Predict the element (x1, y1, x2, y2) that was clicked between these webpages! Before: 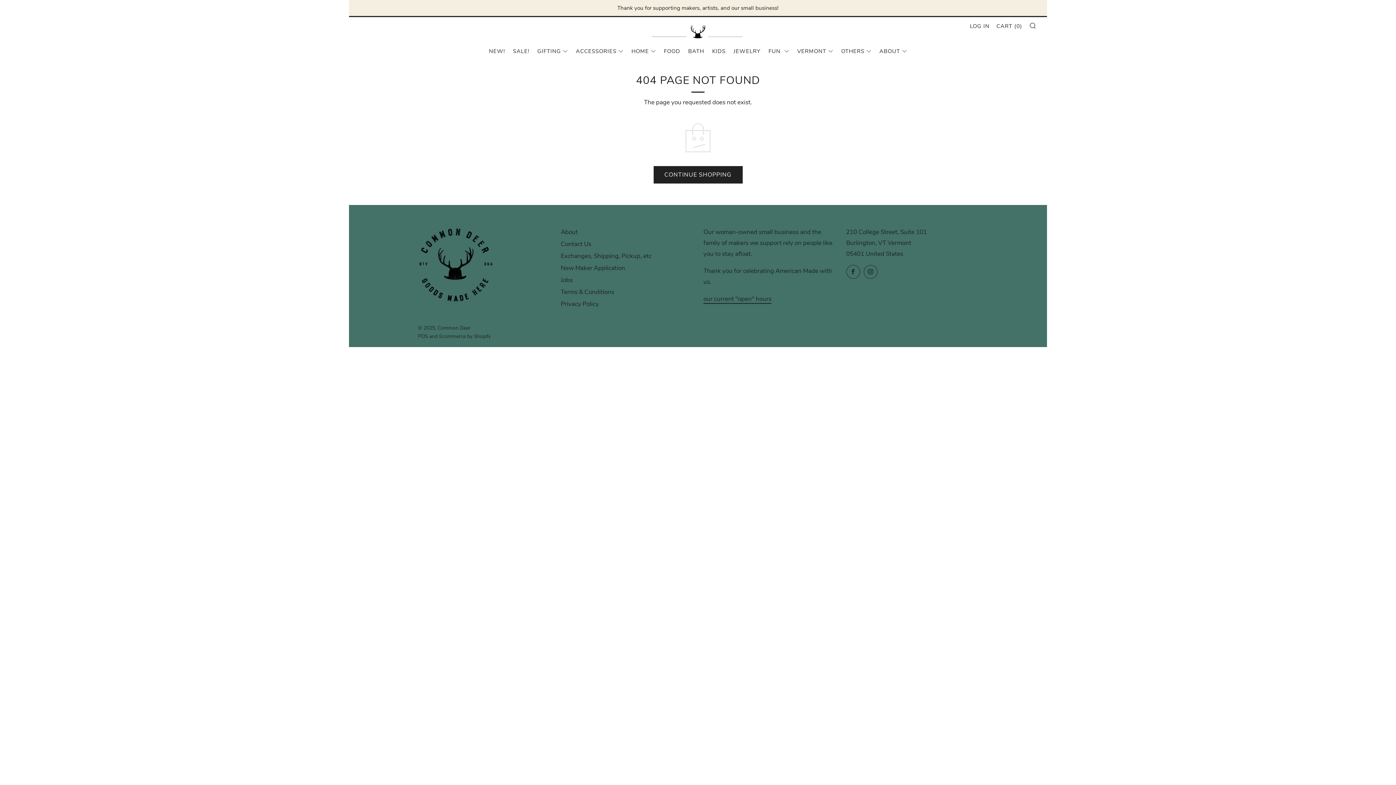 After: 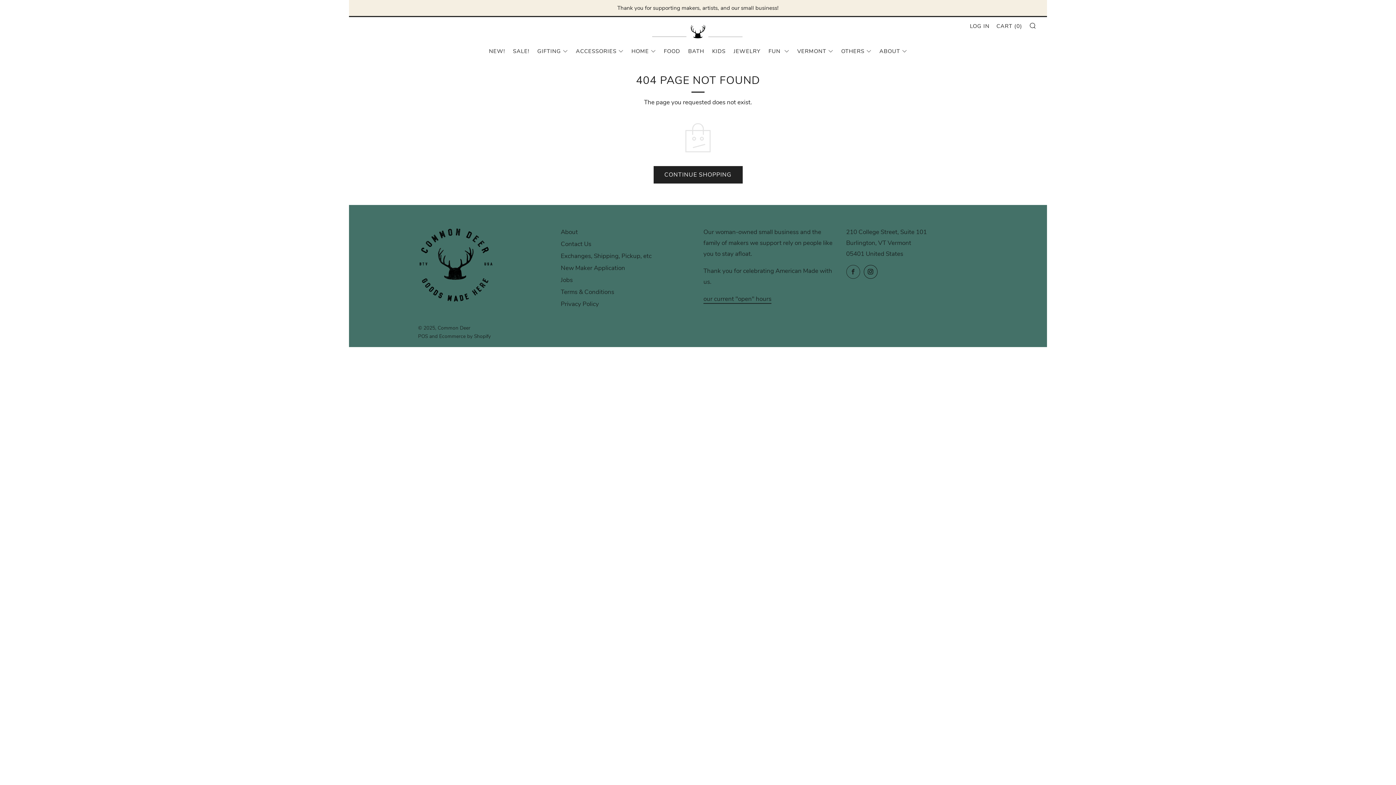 Action: bbox: (863, 265, 877, 278) label: 	
Instagram